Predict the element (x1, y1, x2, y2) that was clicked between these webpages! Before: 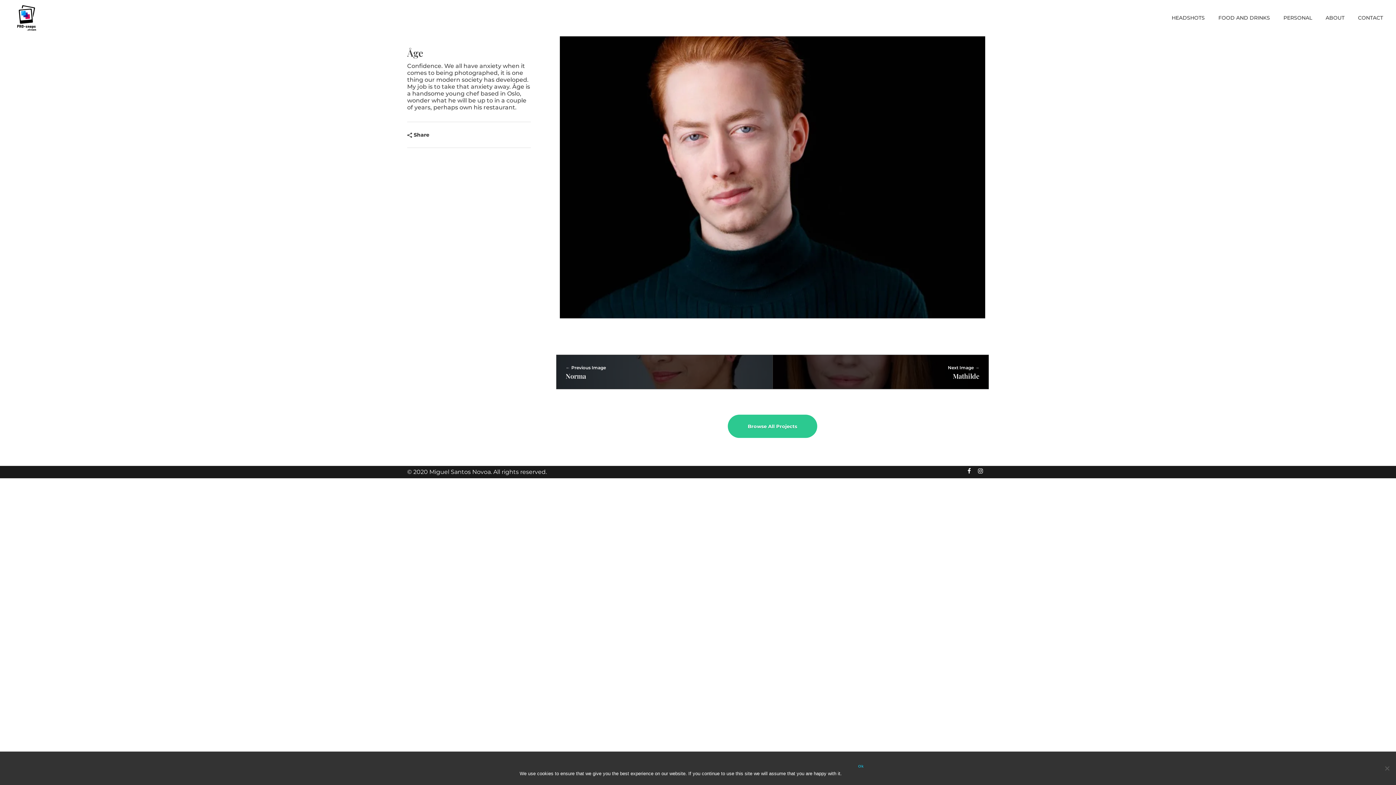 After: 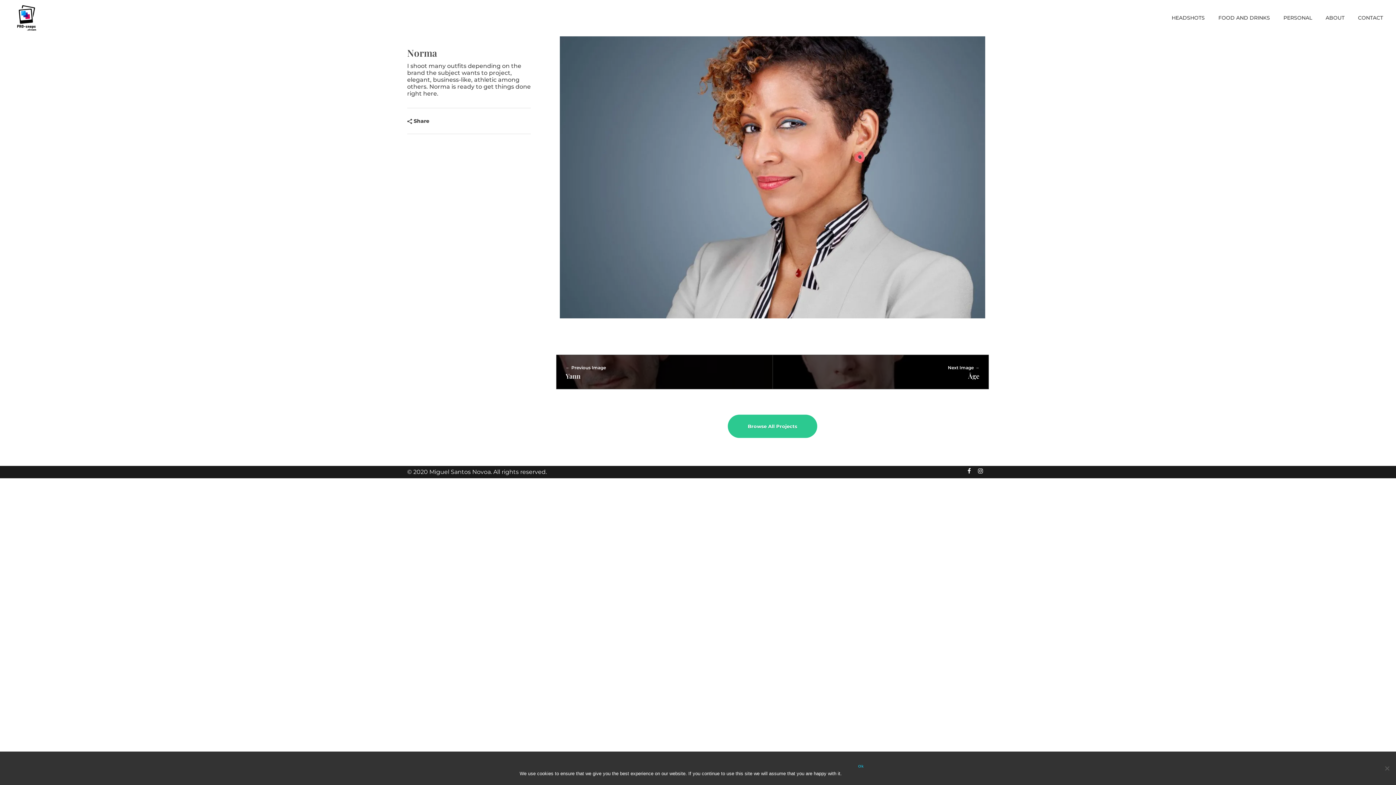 Action: label: Previous Image

Norma bbox: (565, 364, 763, 380)